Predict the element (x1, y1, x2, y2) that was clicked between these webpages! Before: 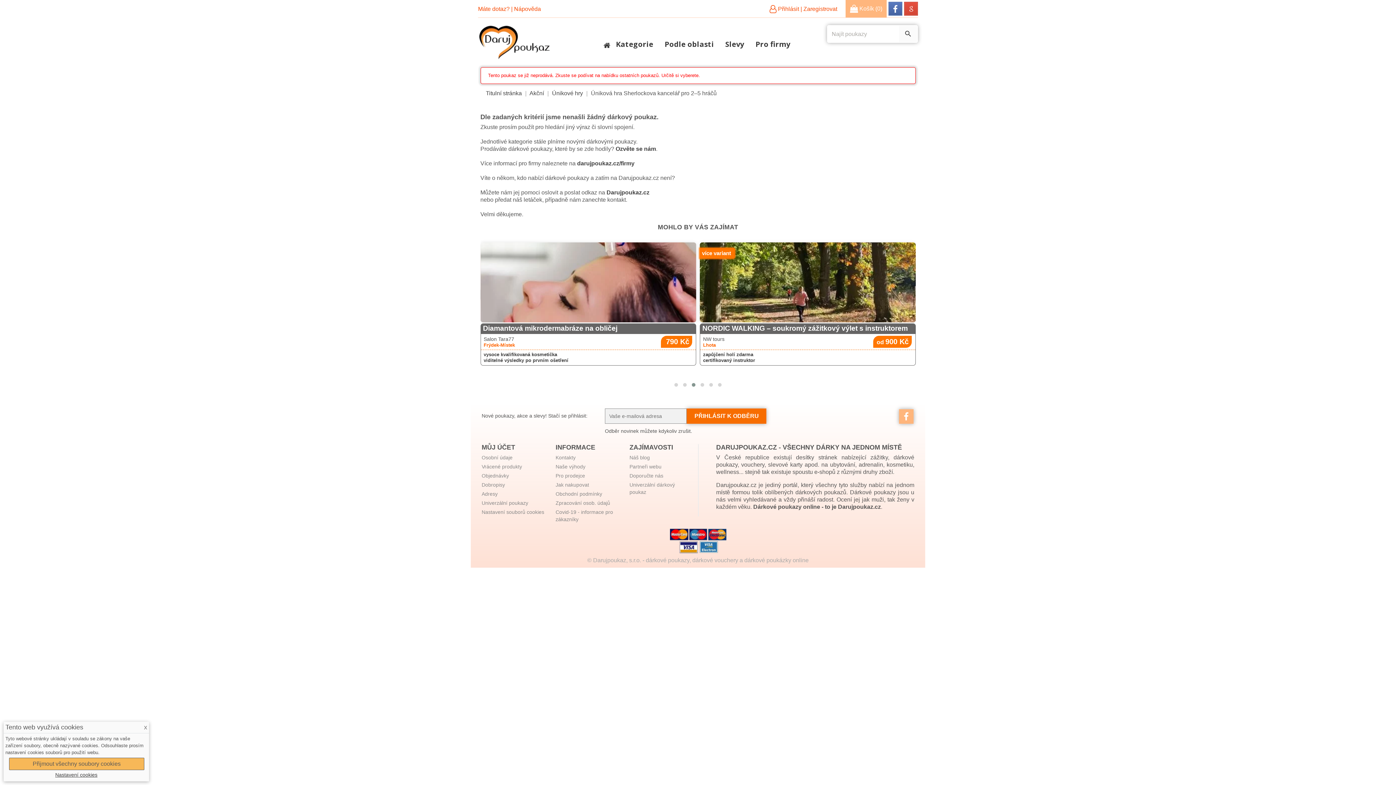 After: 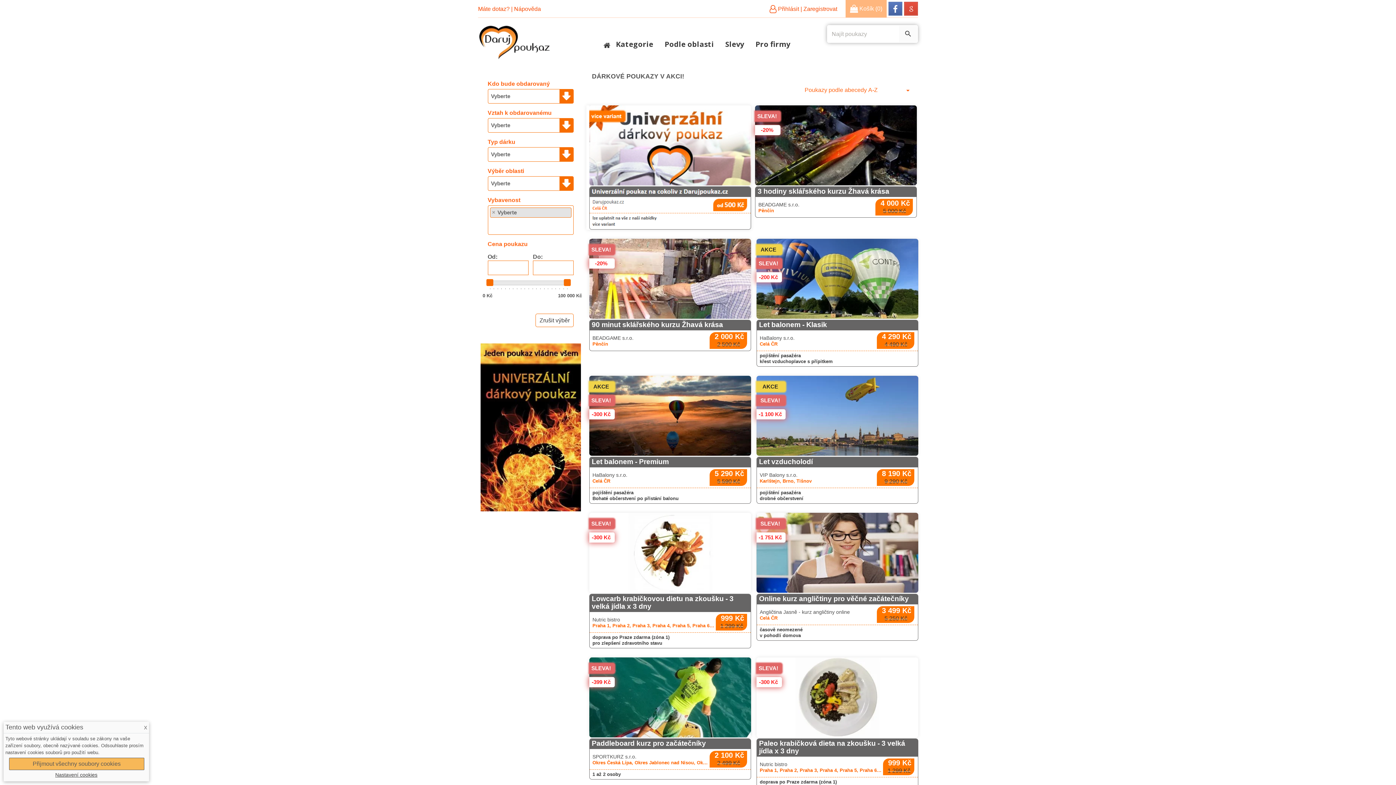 Action: bbox: (719, 33, 749, 54) label: Slevy